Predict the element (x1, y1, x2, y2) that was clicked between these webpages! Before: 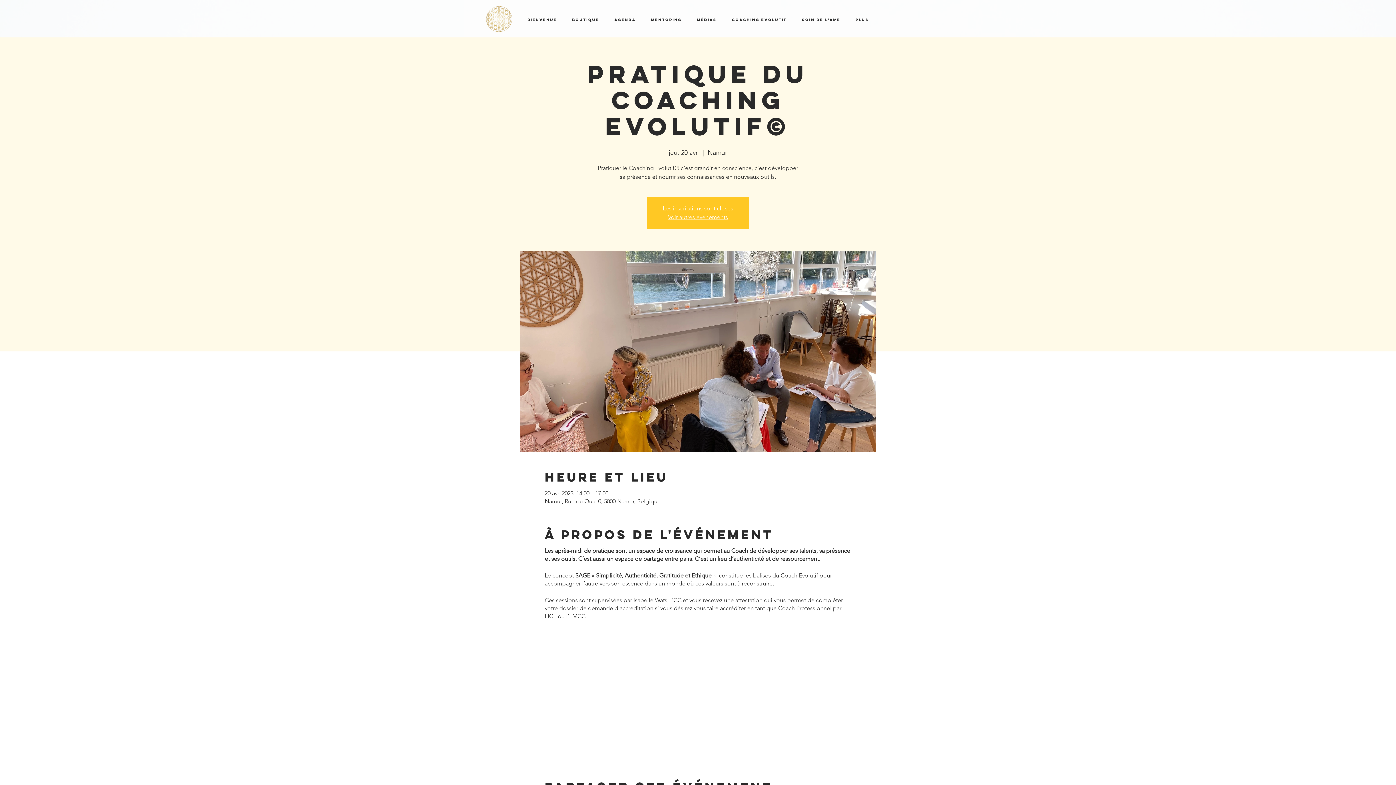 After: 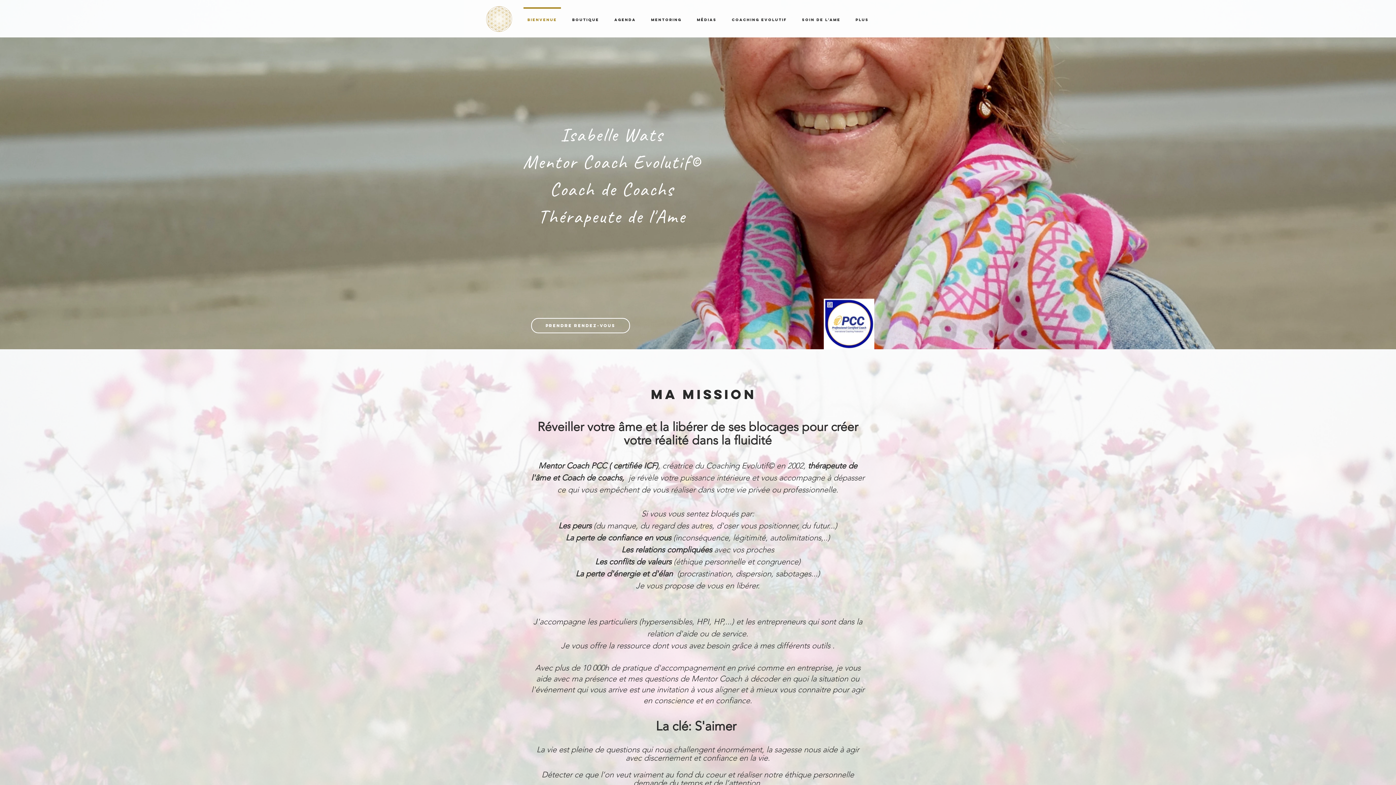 Action: bbox: (520, 7, 564, 25) label: BIENVENUE